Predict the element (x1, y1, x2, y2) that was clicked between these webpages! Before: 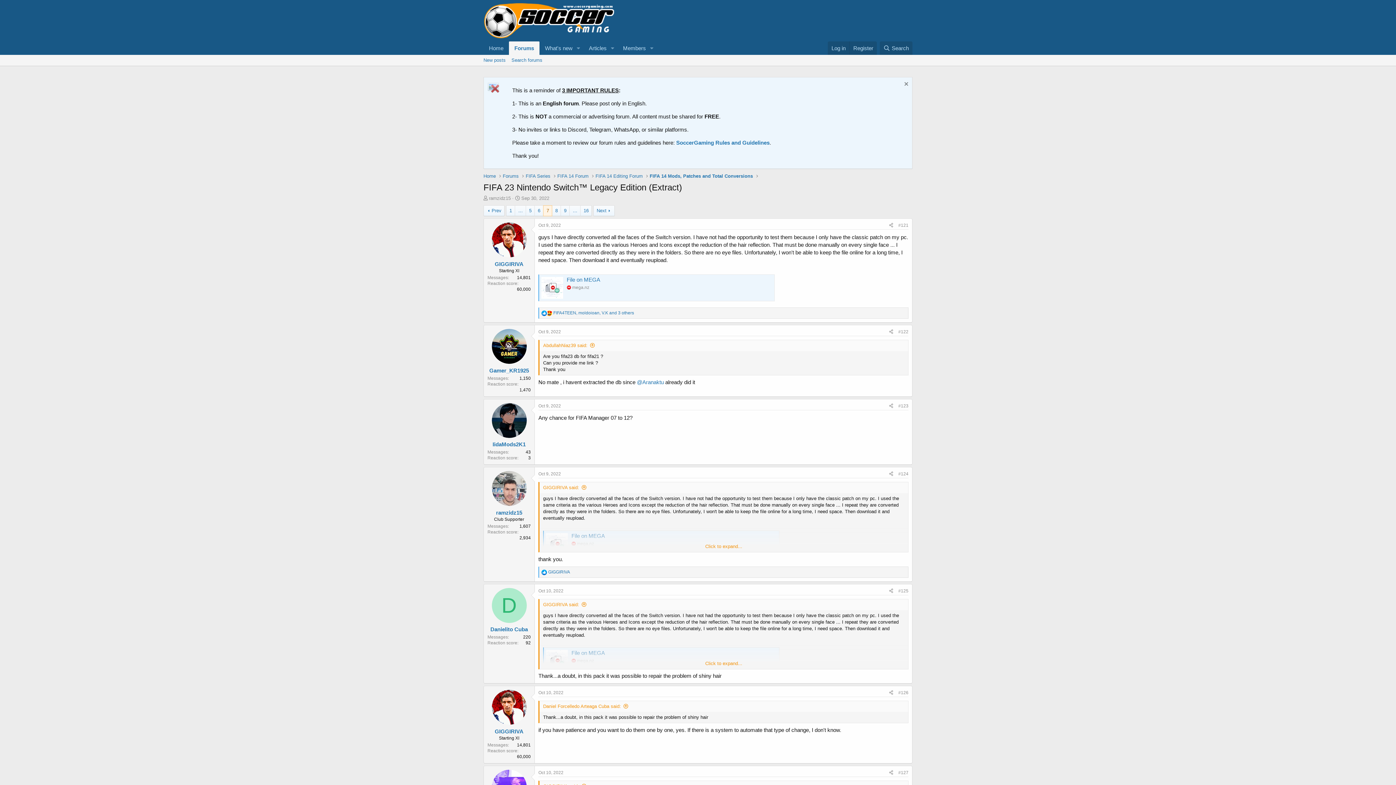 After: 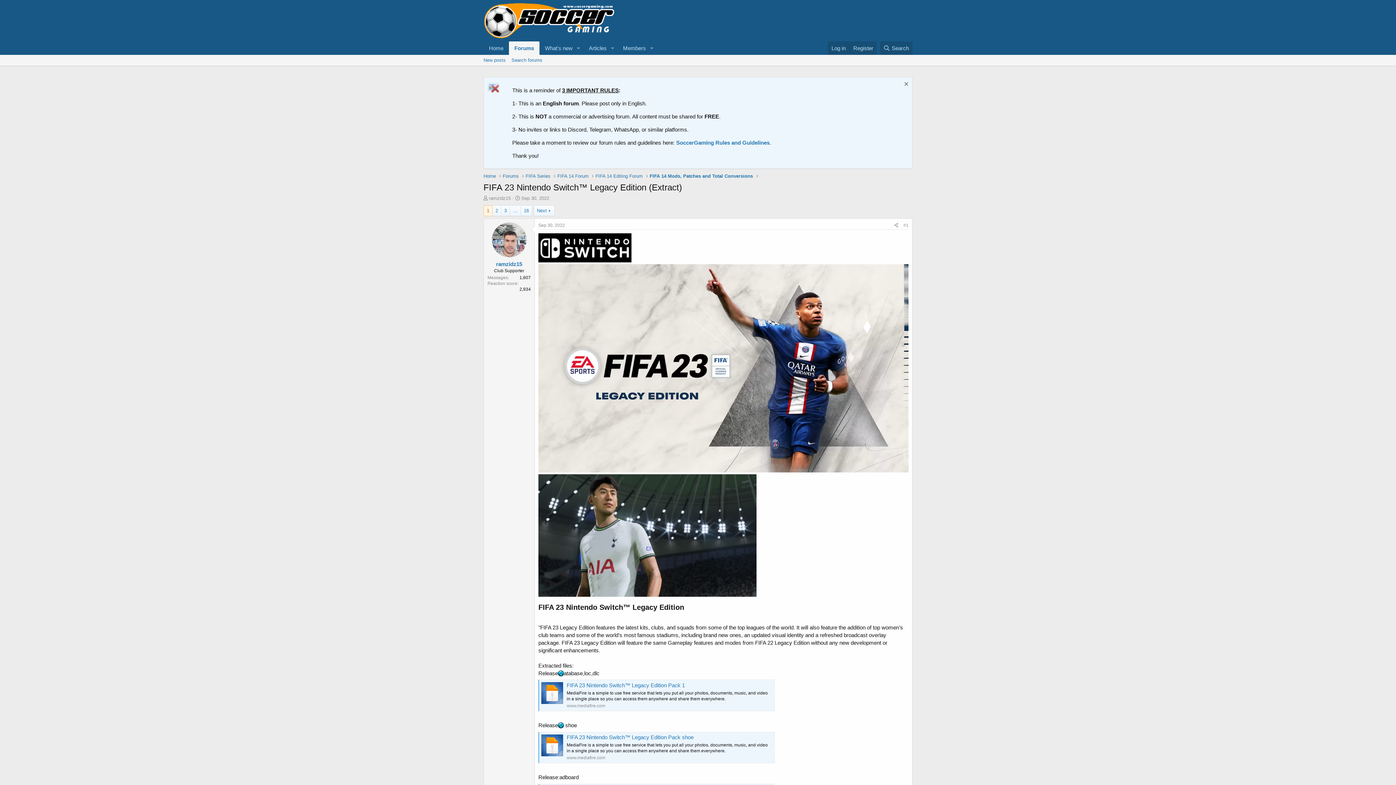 Action: bbox: (521, 195, 549, 201) label: Sep 30, 2022